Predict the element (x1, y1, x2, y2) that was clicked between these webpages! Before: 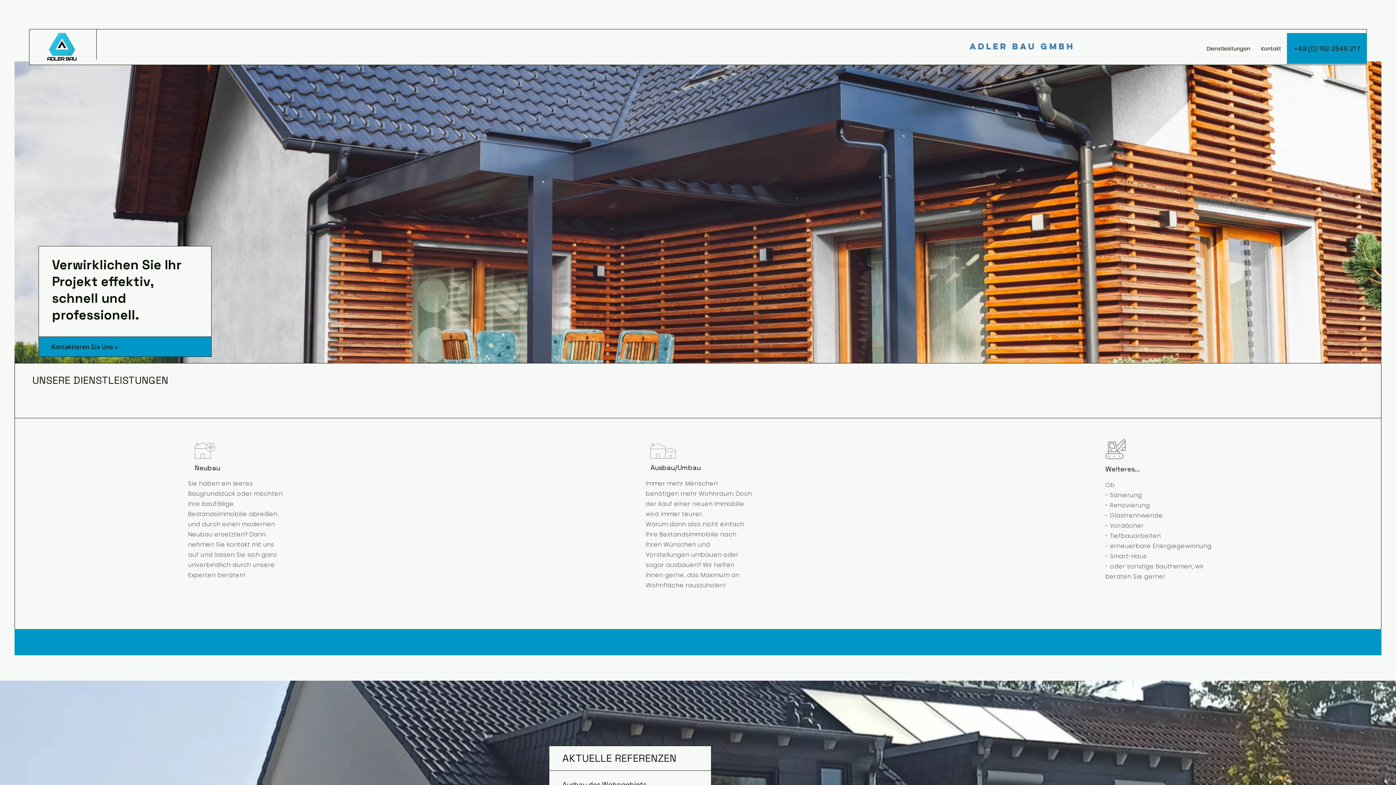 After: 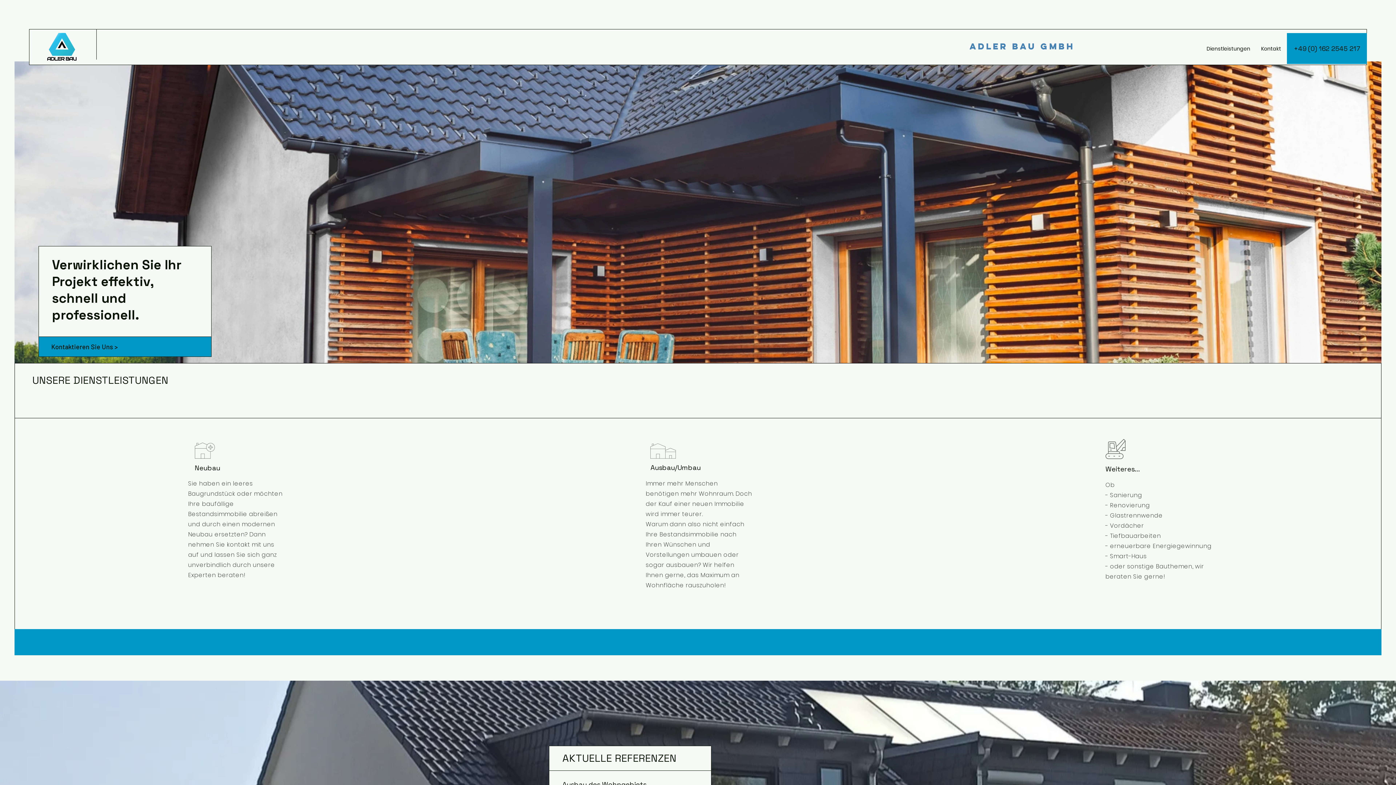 Action: bbox: (592, 632, 804, 653)